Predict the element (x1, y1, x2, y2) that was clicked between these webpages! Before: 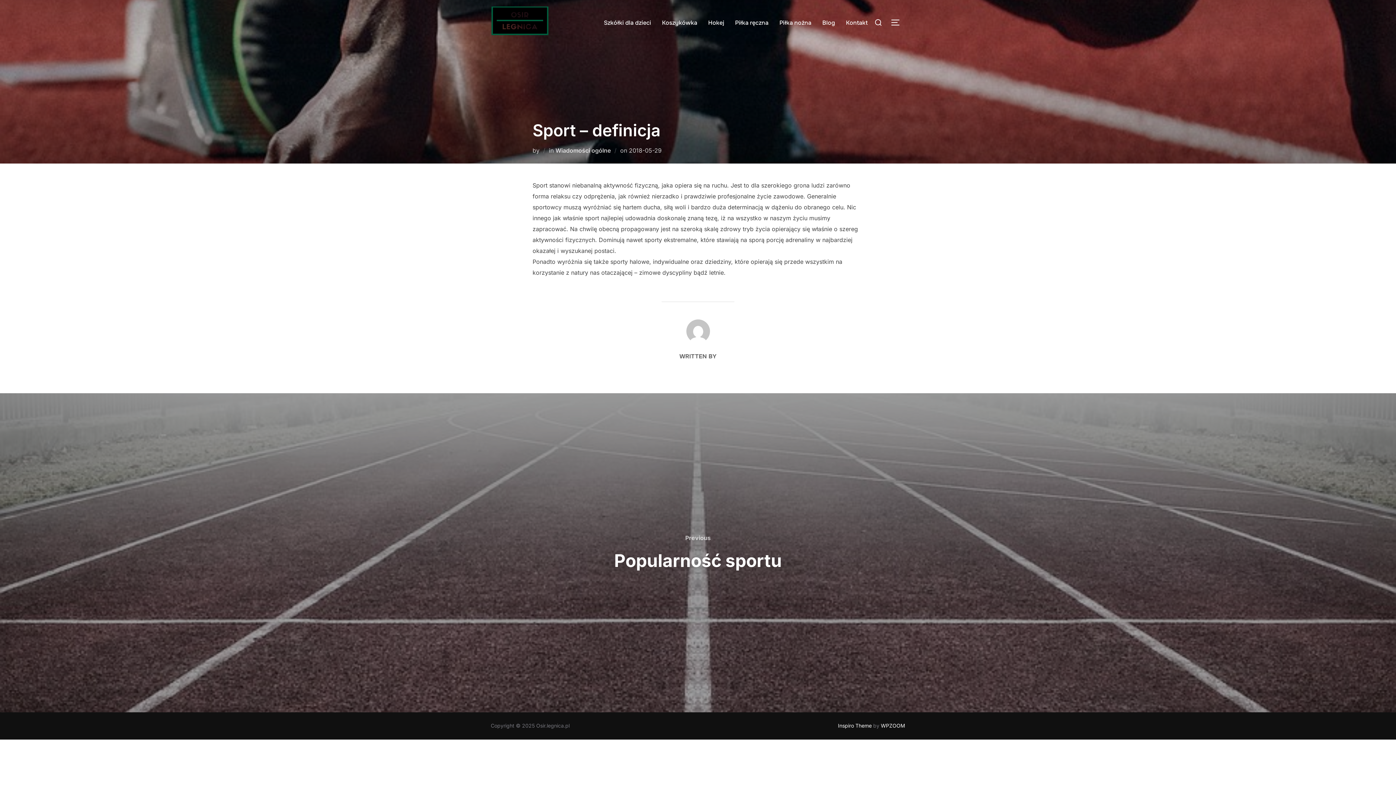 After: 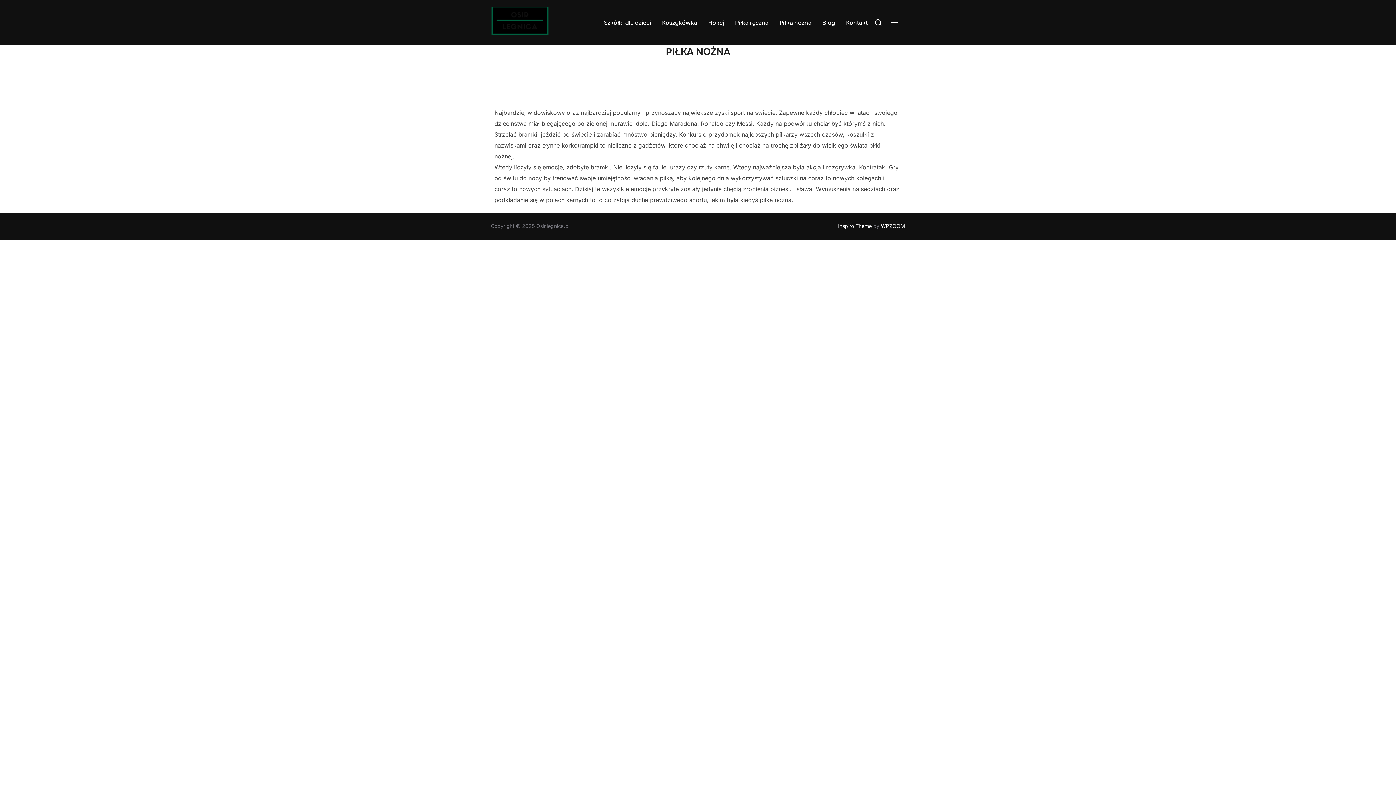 Action: label: Piłka nożna bbox: (779, 15, 811, 29)